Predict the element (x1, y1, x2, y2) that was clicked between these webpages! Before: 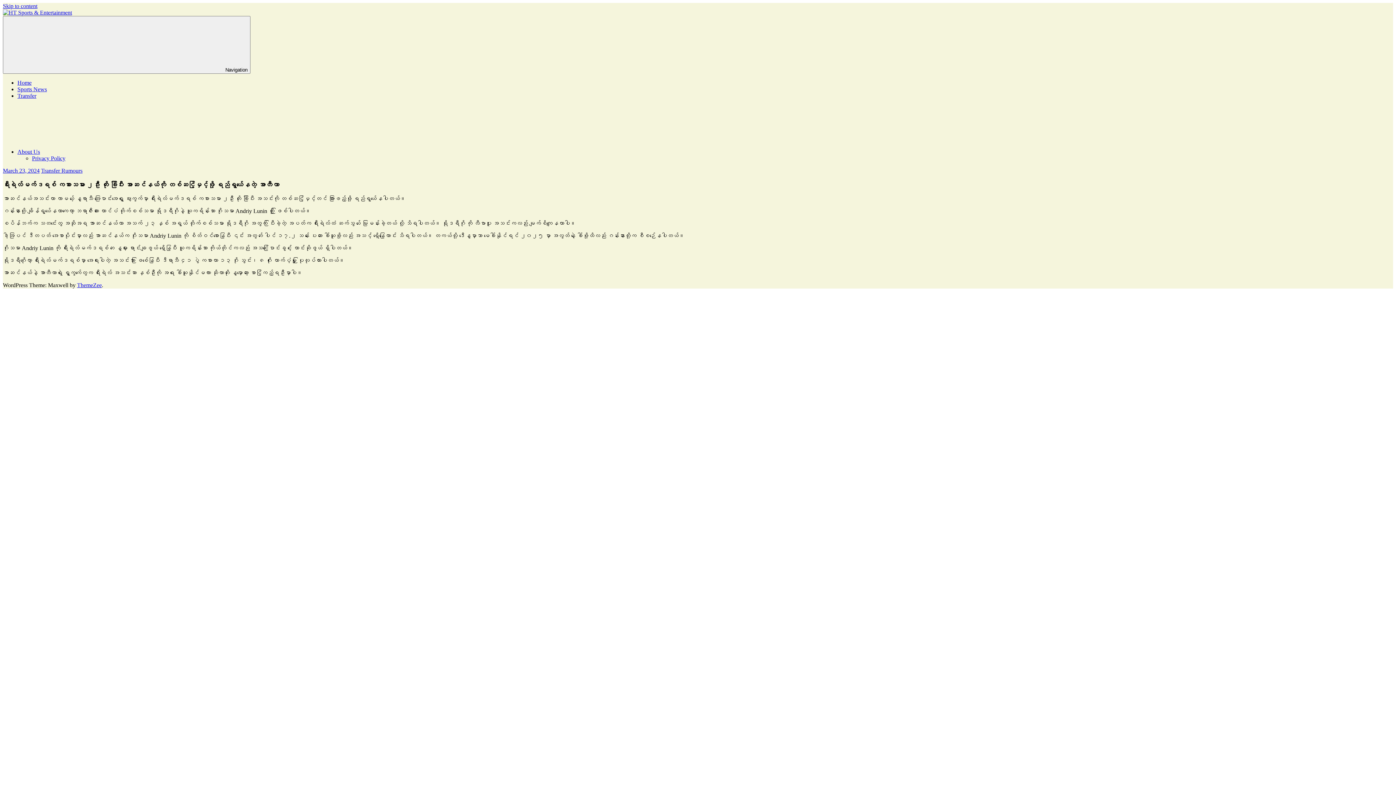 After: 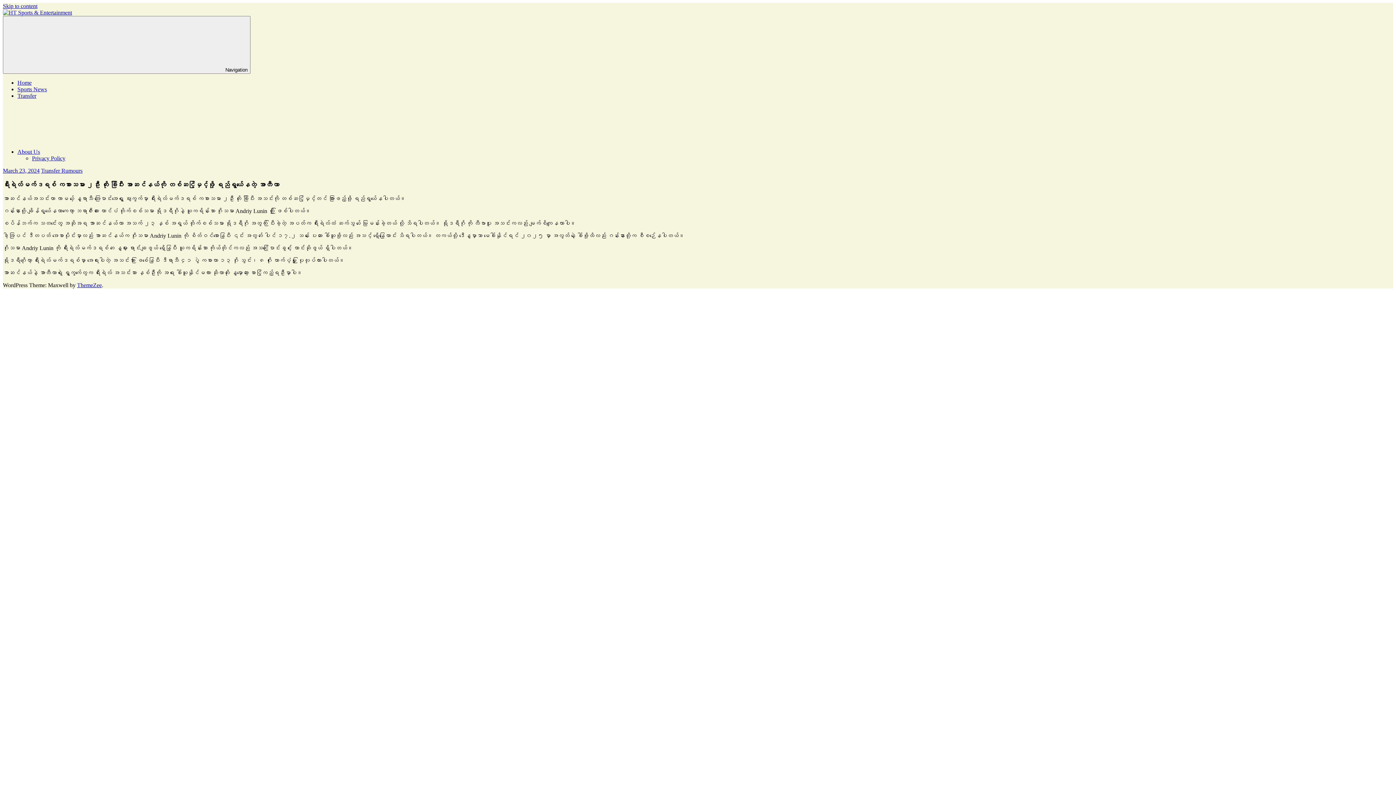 Action: label: Skip to content bbox: (2, 2, 37, 9)